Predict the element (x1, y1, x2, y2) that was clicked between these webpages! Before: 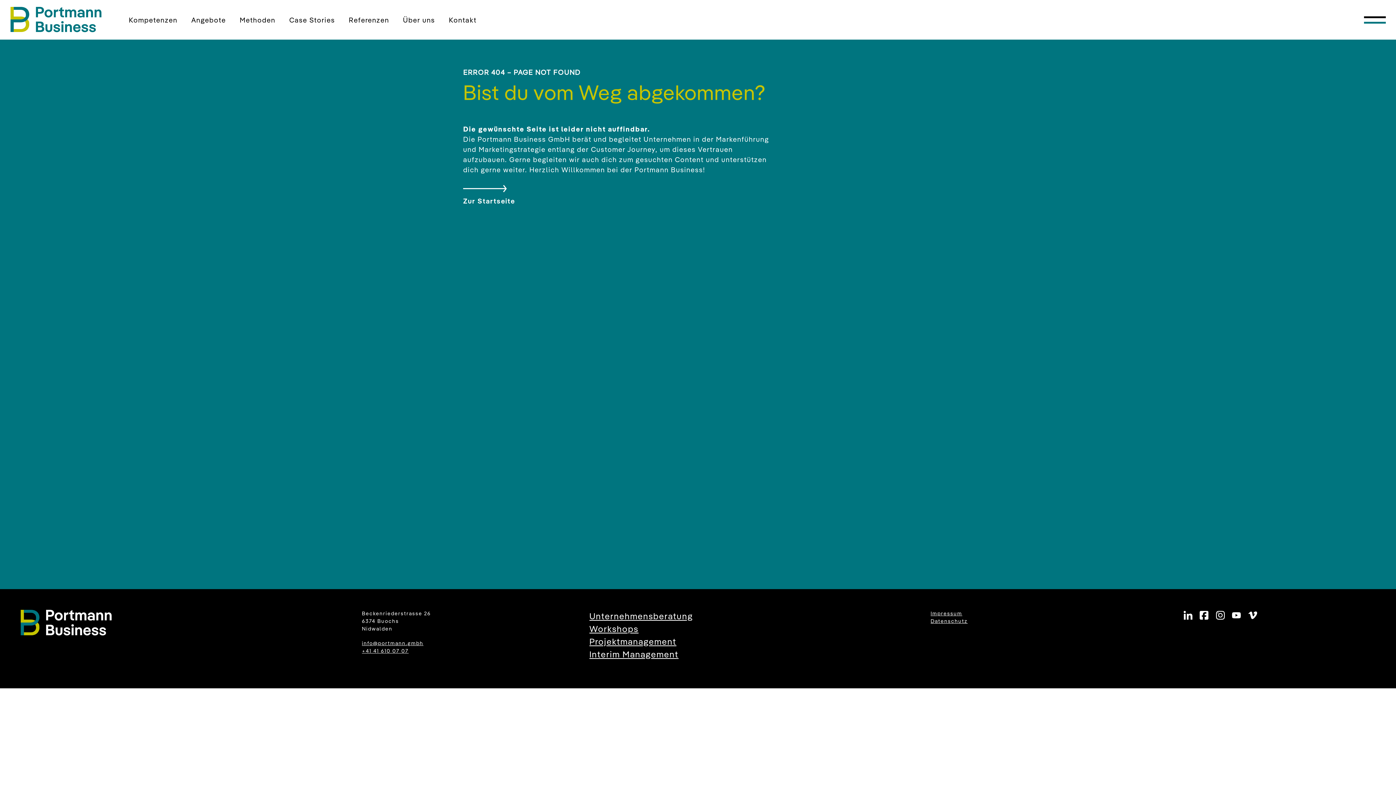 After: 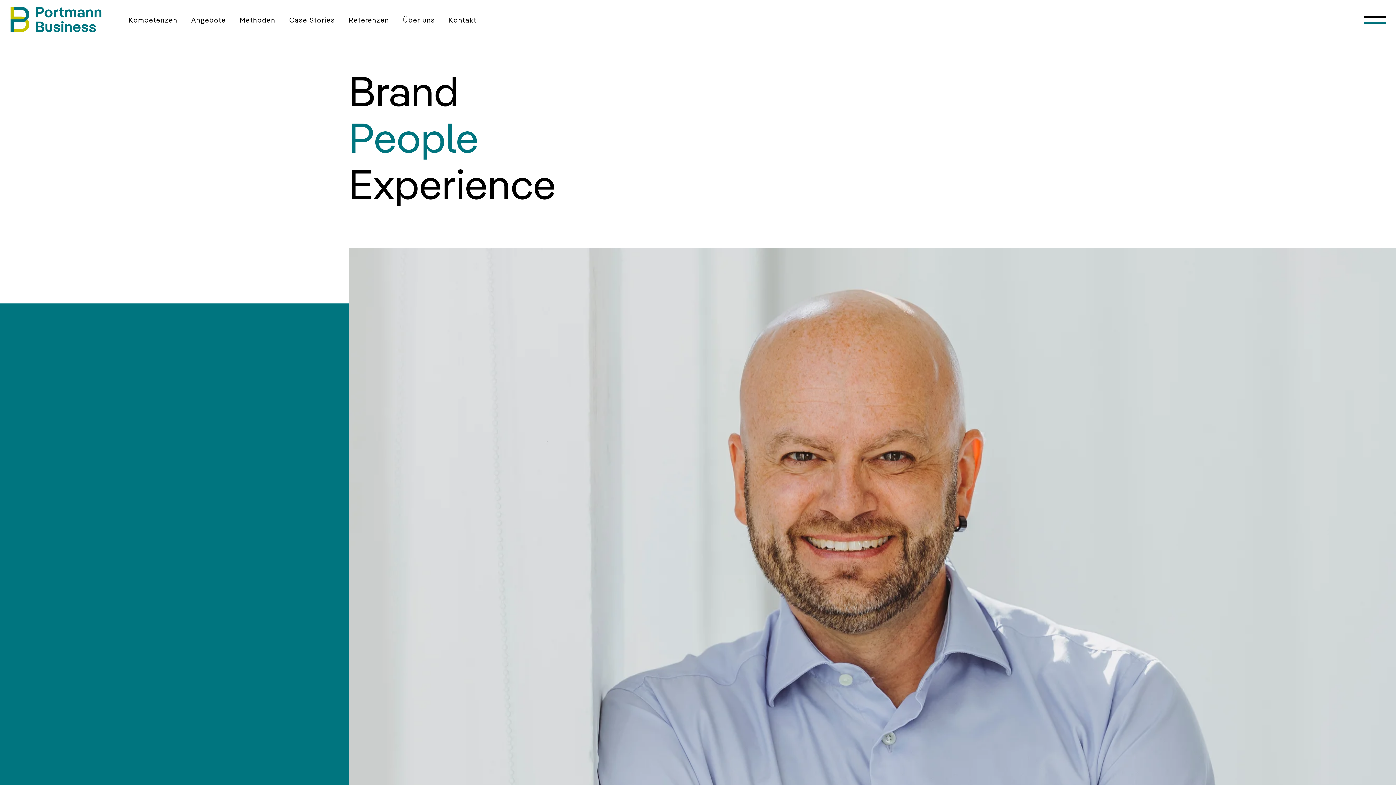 Action: bbox: (10, 6, 101, 32)